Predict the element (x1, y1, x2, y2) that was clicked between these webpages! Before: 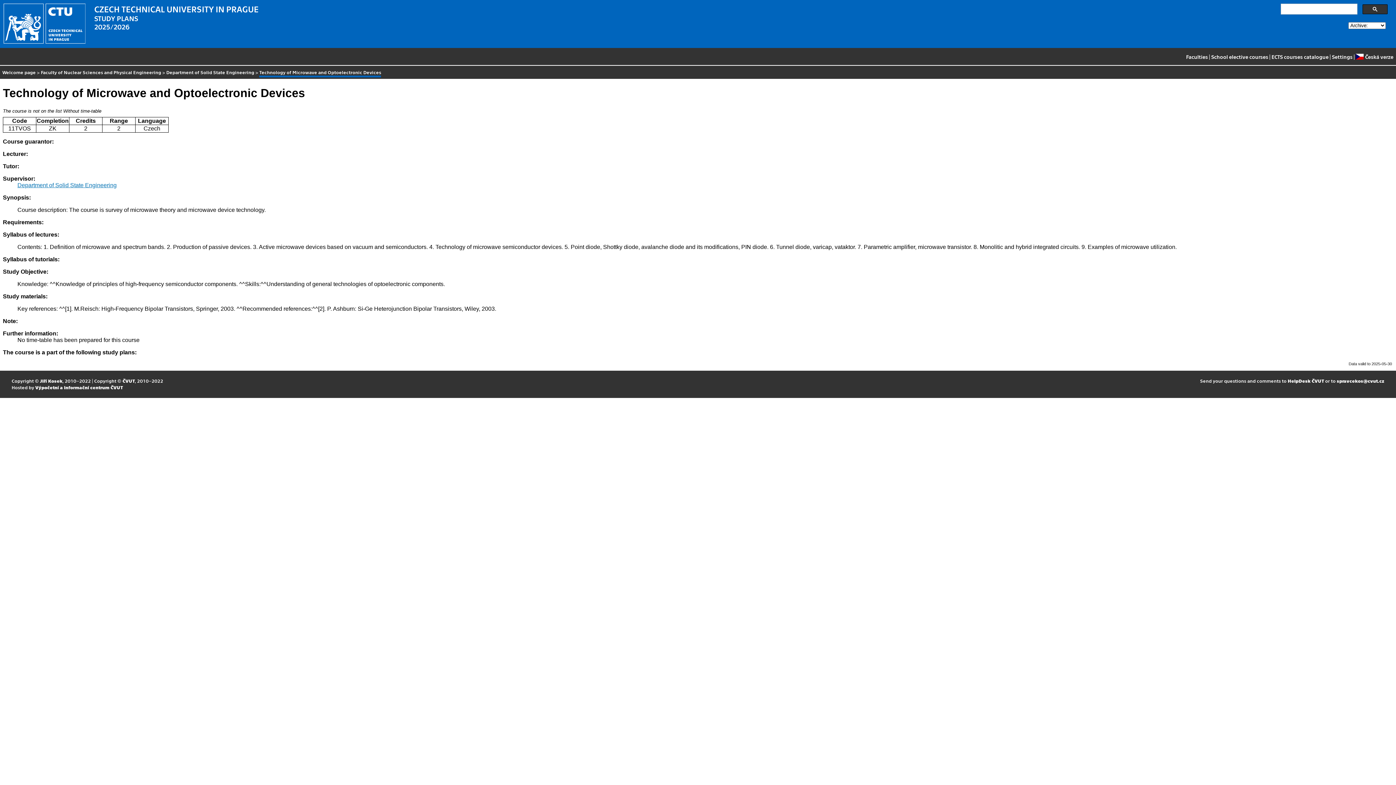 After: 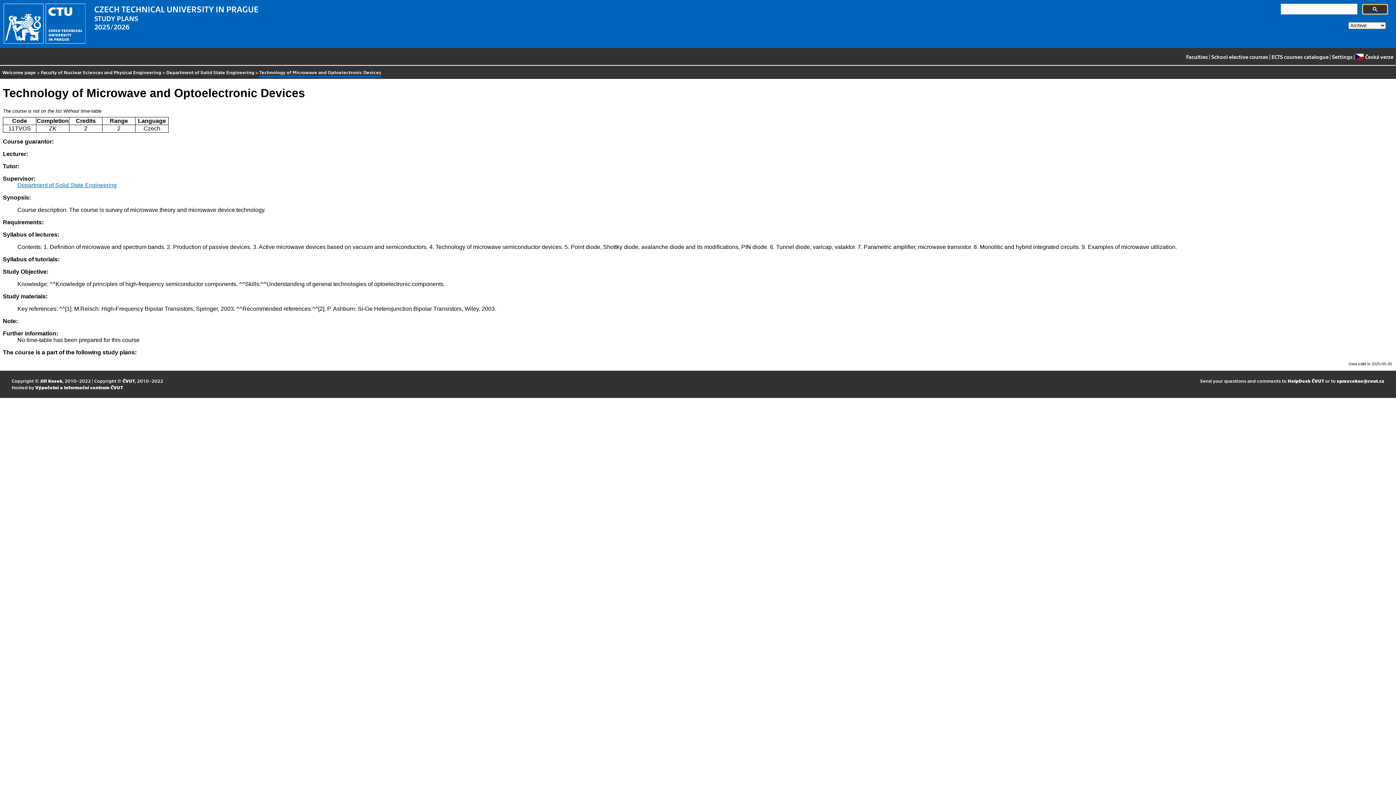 Action: bbox: (1363, 4, 1388, 14)